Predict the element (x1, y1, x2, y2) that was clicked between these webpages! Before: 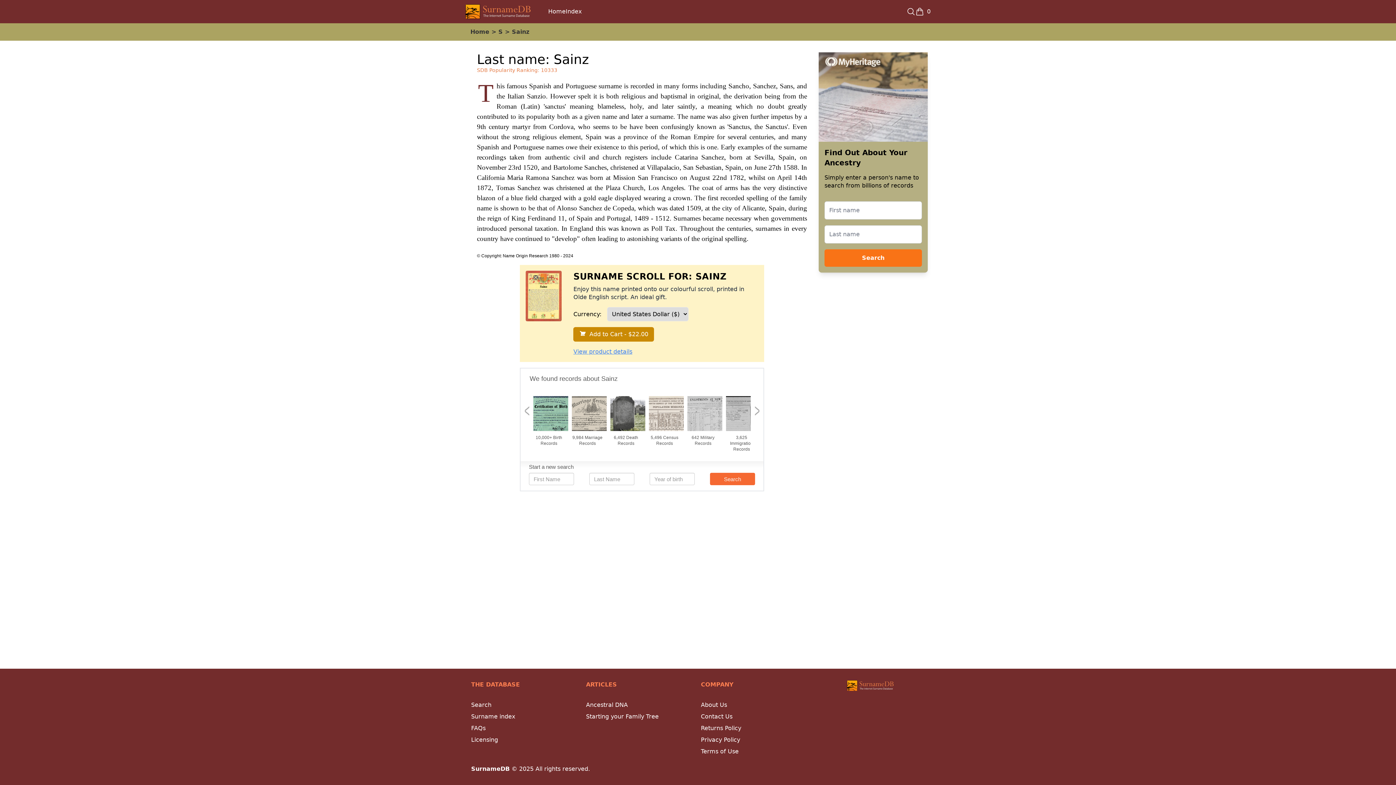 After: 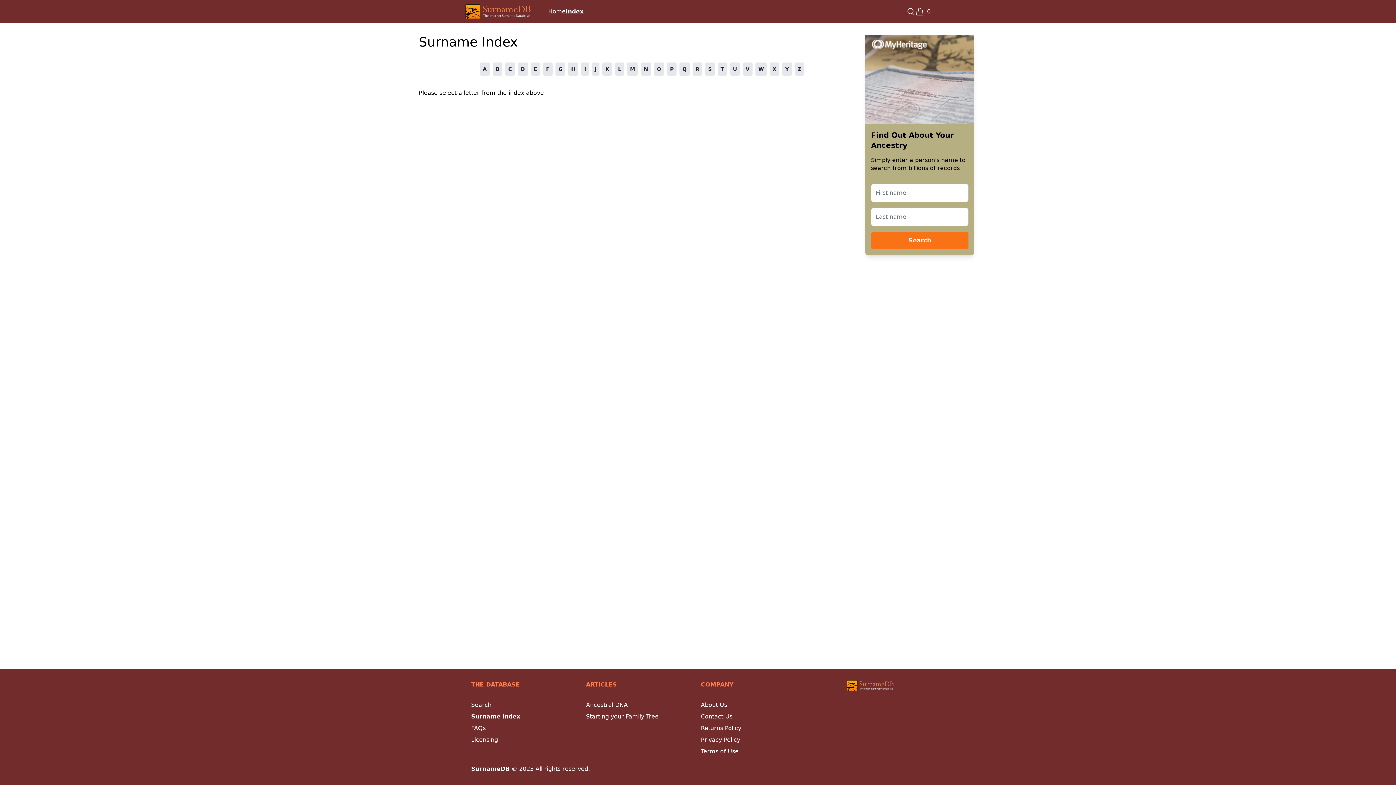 Action: label: Index bbox: (565, 7, 581, 16)